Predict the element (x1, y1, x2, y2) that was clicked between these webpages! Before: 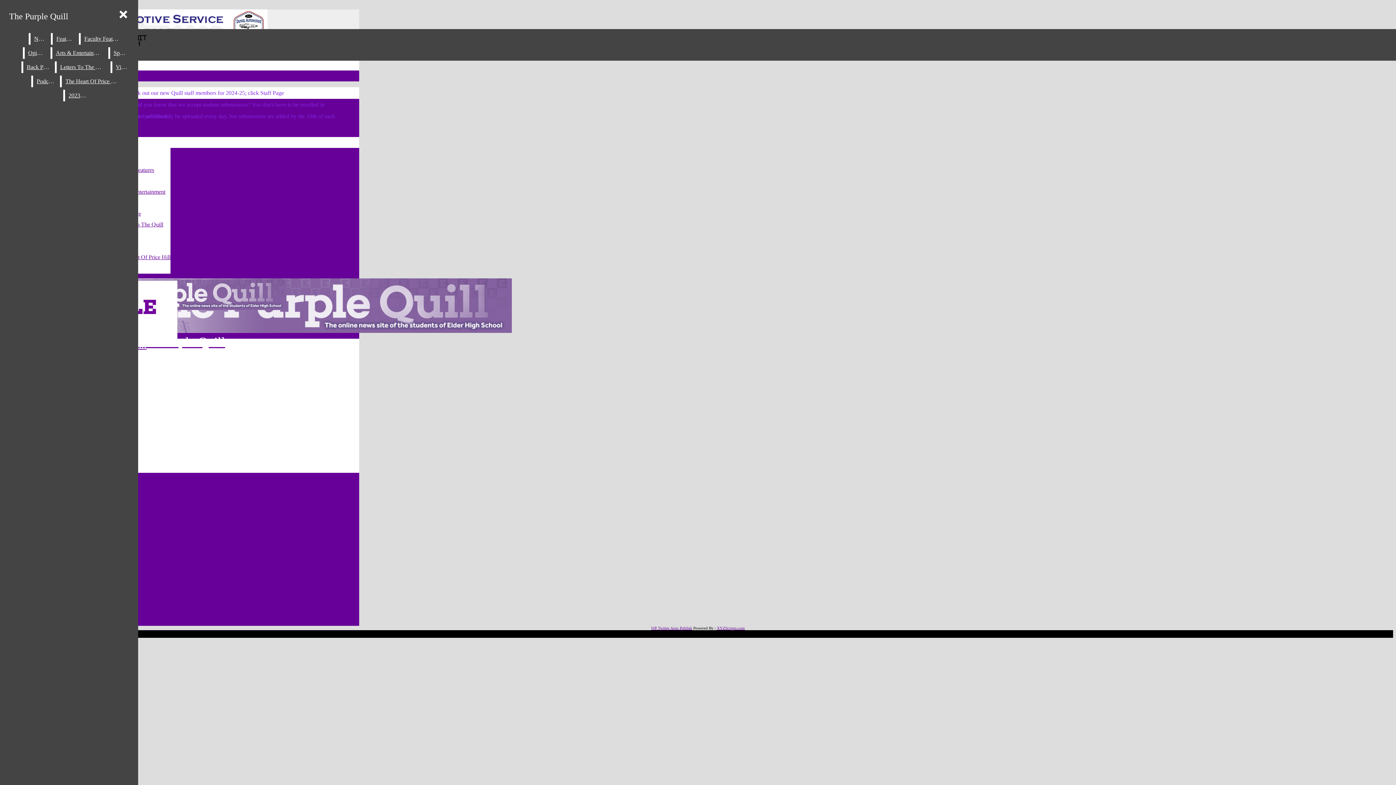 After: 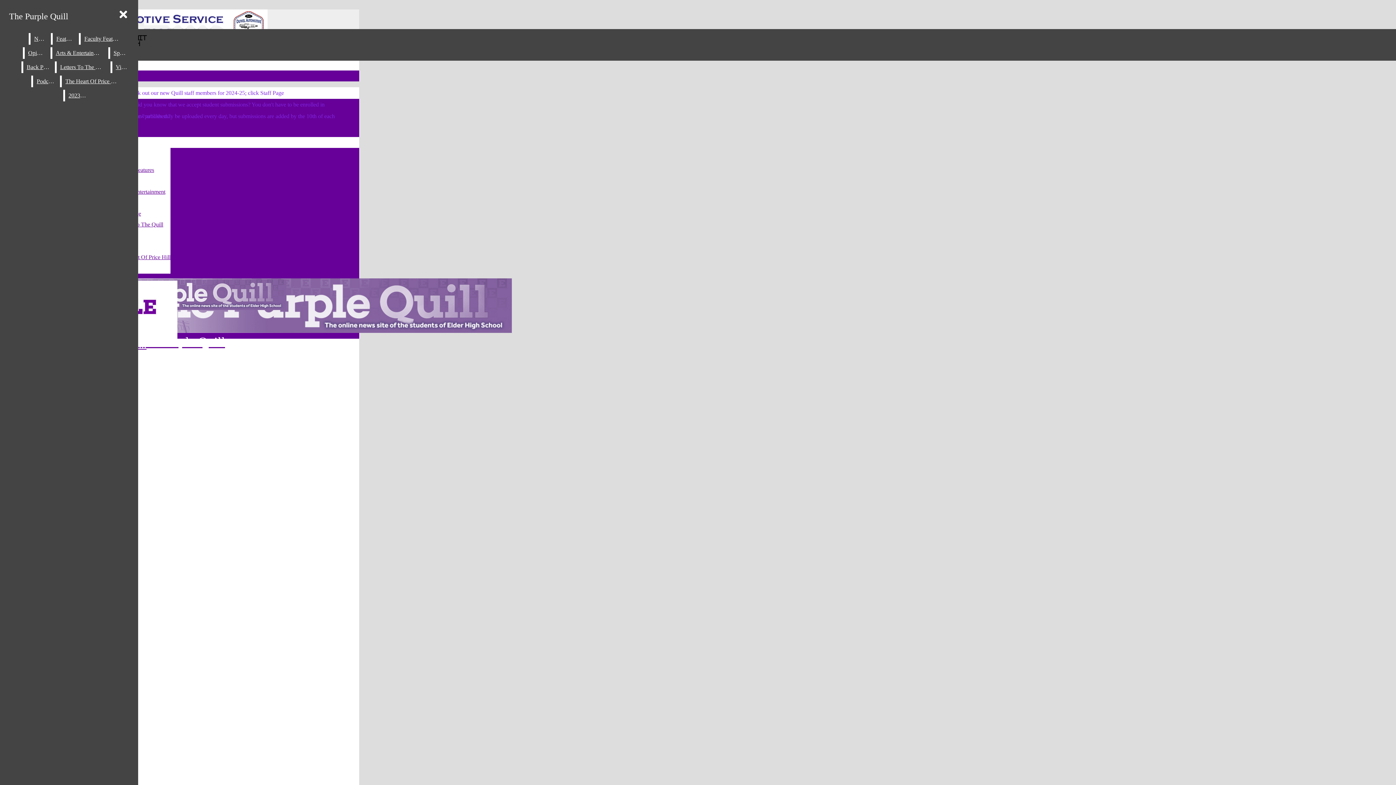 Action: bbox: (80, 33, 124, 44) label: Faculty Features